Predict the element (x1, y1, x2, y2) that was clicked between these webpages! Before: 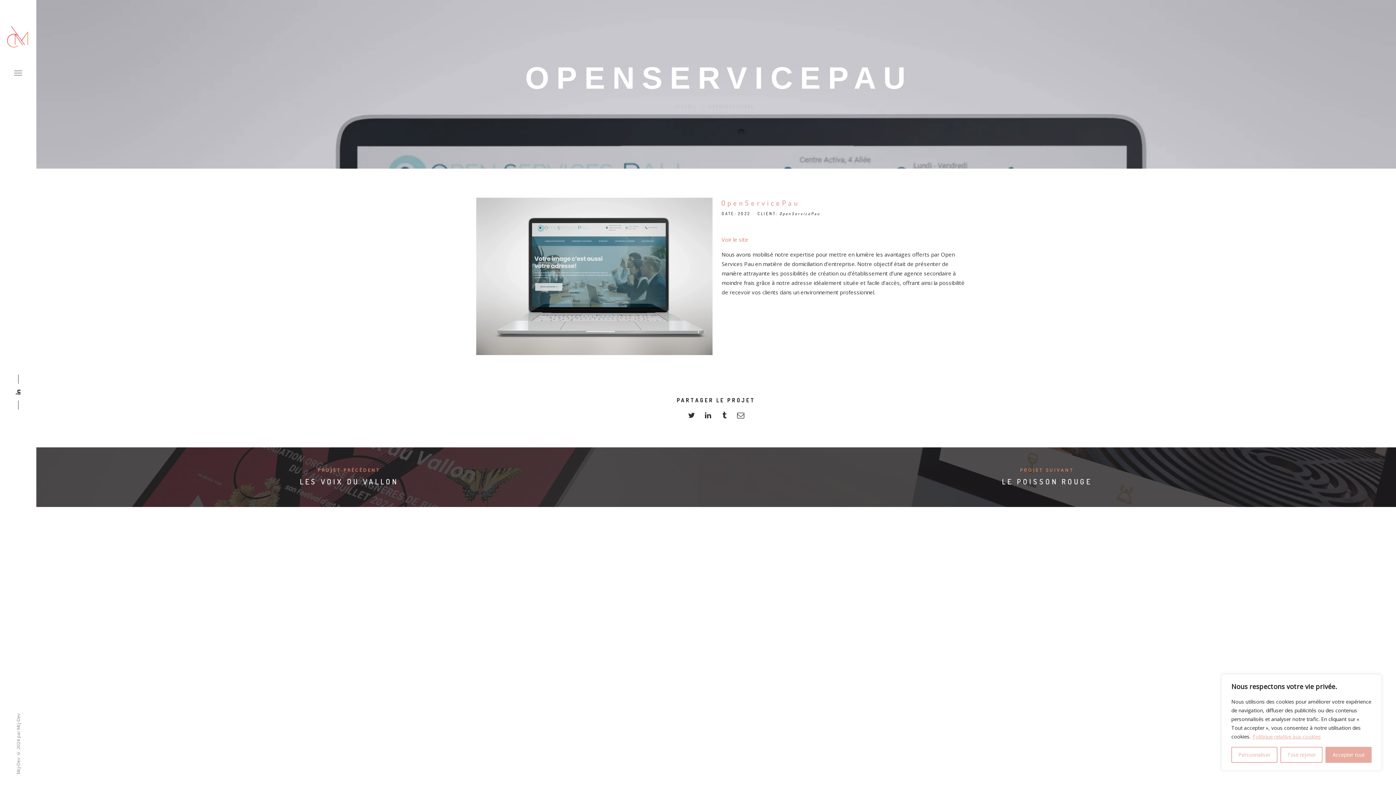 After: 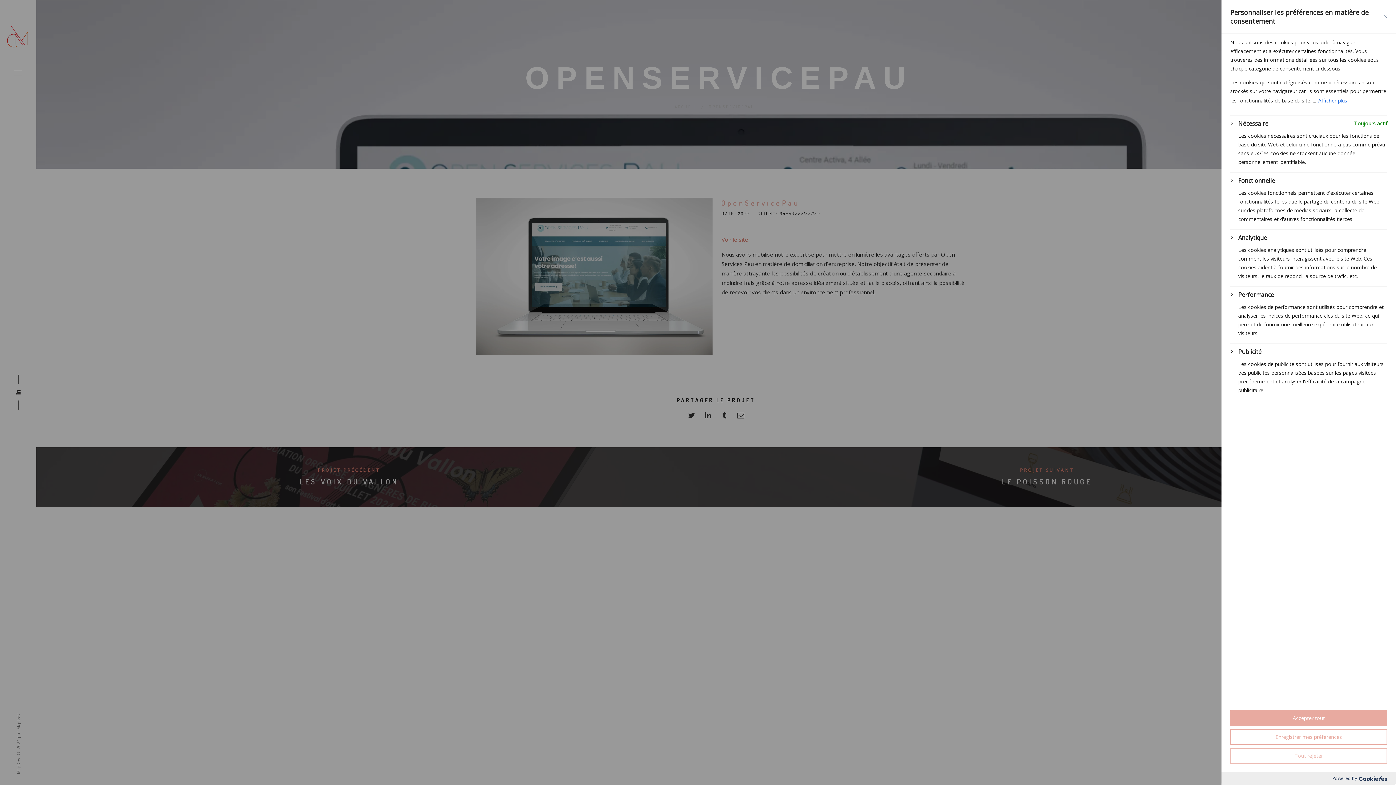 Action: label: Personnaliser bbox: (1231, 747, 1277, 763)